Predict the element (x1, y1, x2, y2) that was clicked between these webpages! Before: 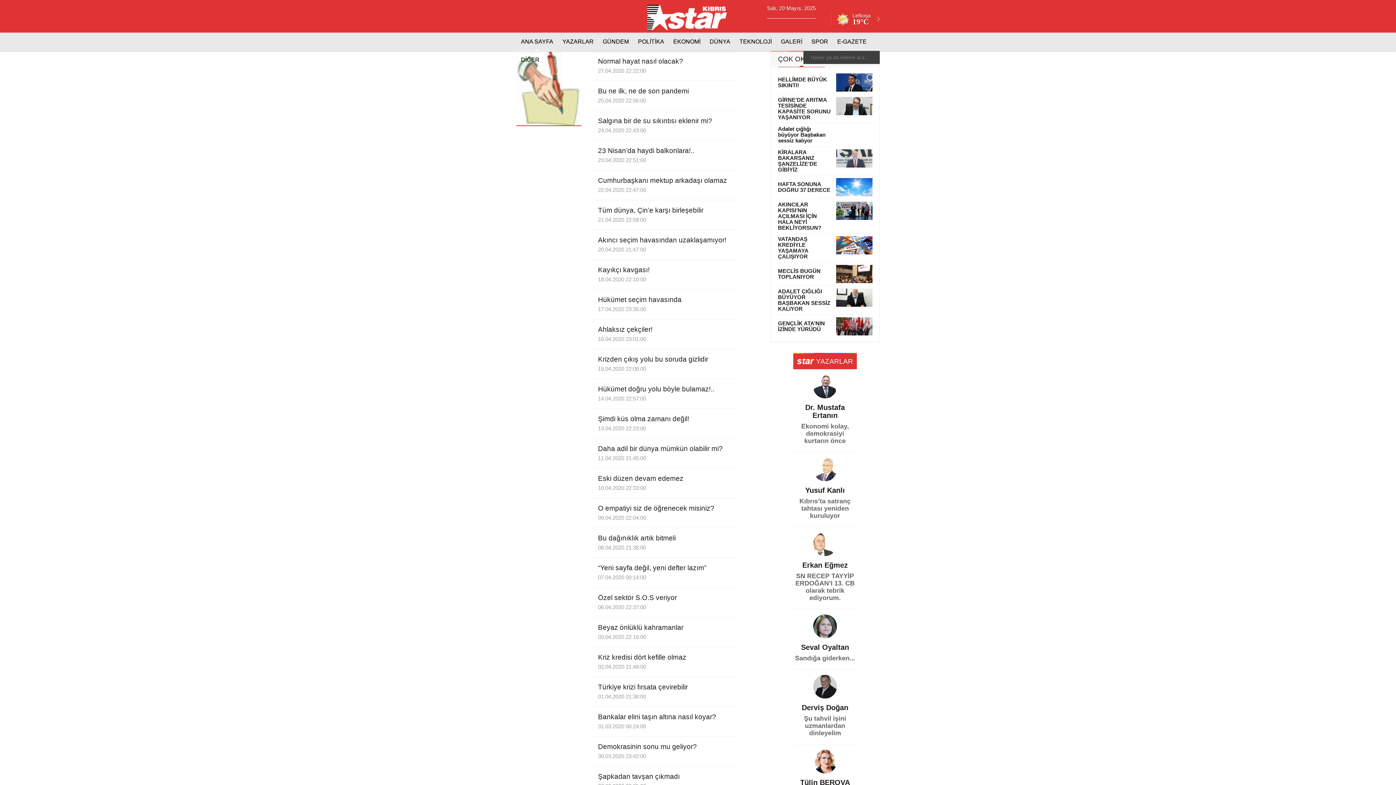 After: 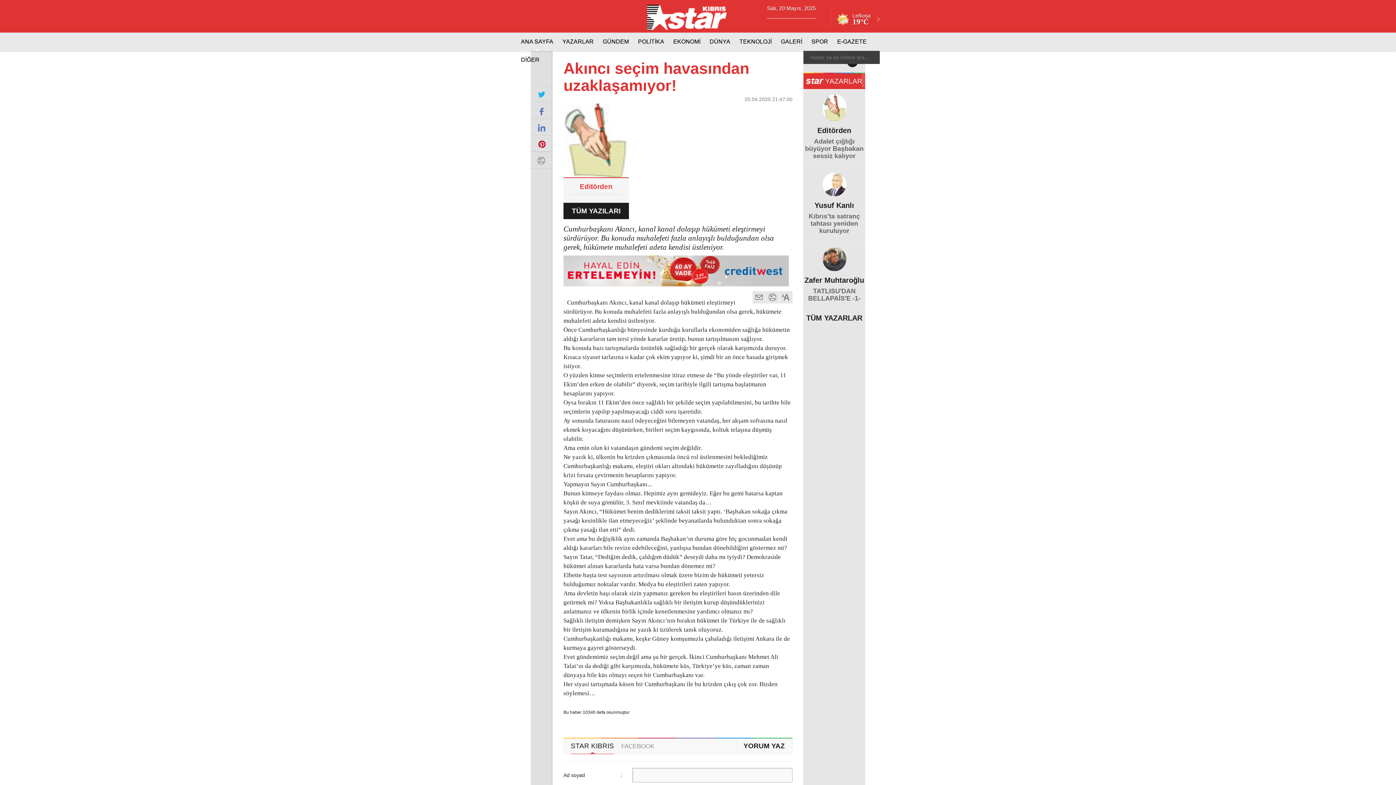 Action: bbox: (590, 230, 736, 259) label: Akıncı seçim havasından uzaklaşamıyor!
20.04.2020 21:47:00